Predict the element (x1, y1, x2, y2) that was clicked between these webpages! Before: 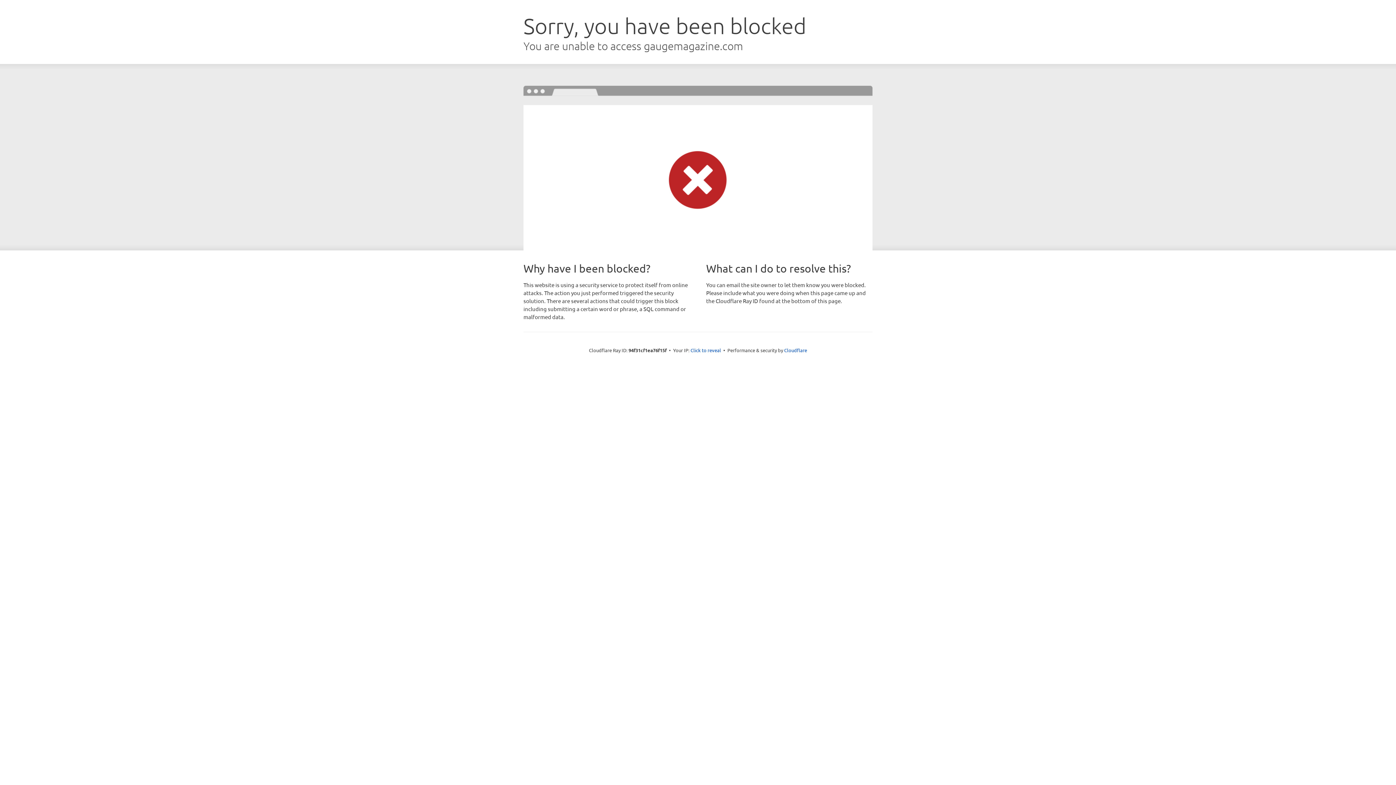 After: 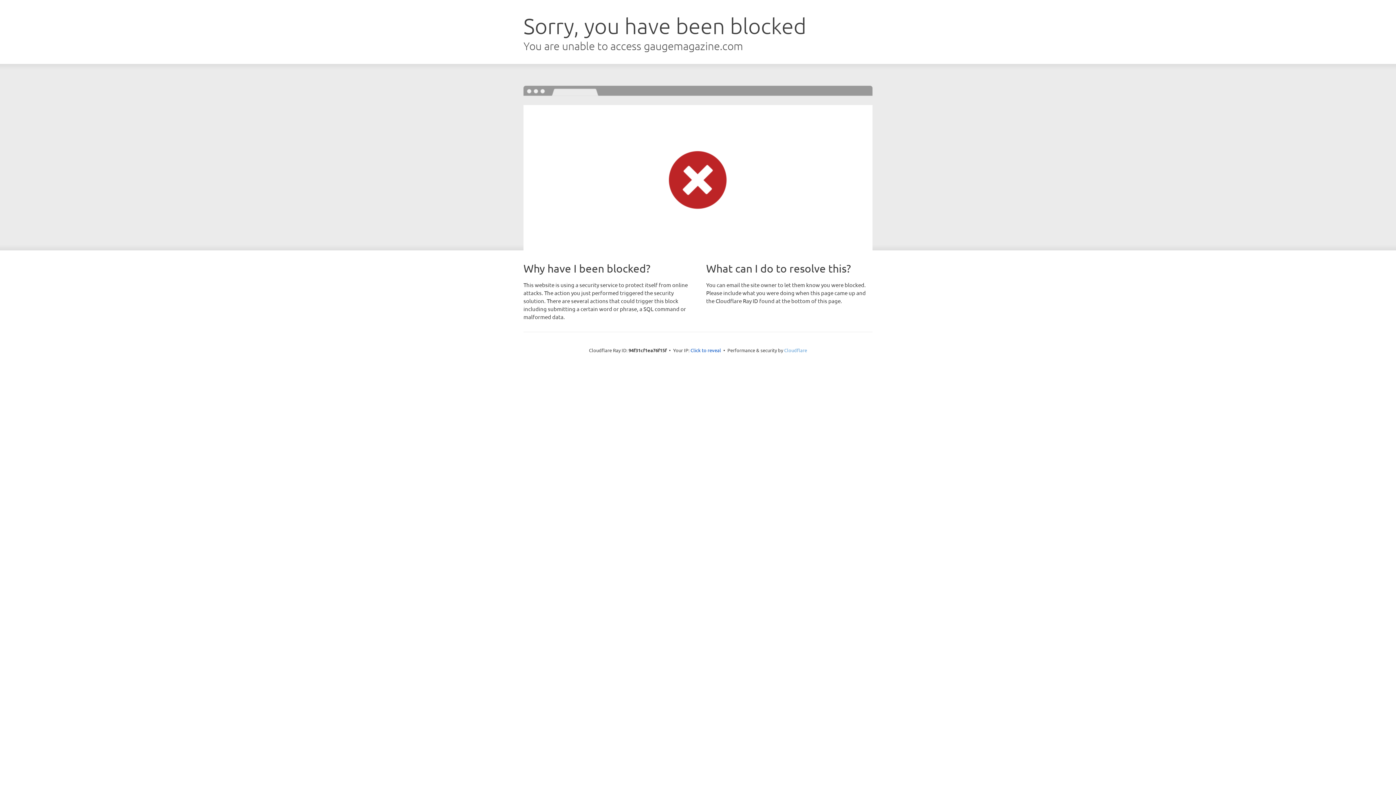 Action: bbox: (784, 347, 807, 353) label: Cloudflare